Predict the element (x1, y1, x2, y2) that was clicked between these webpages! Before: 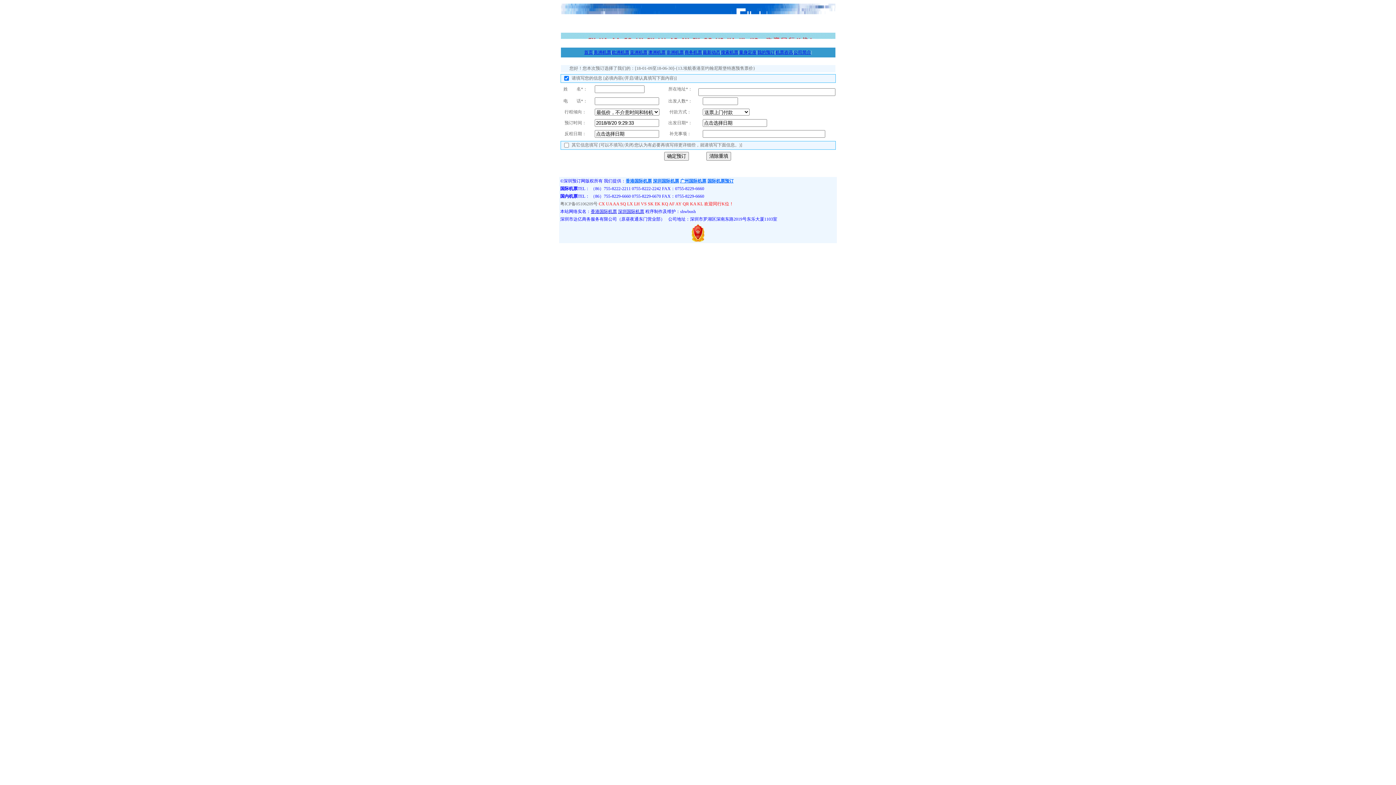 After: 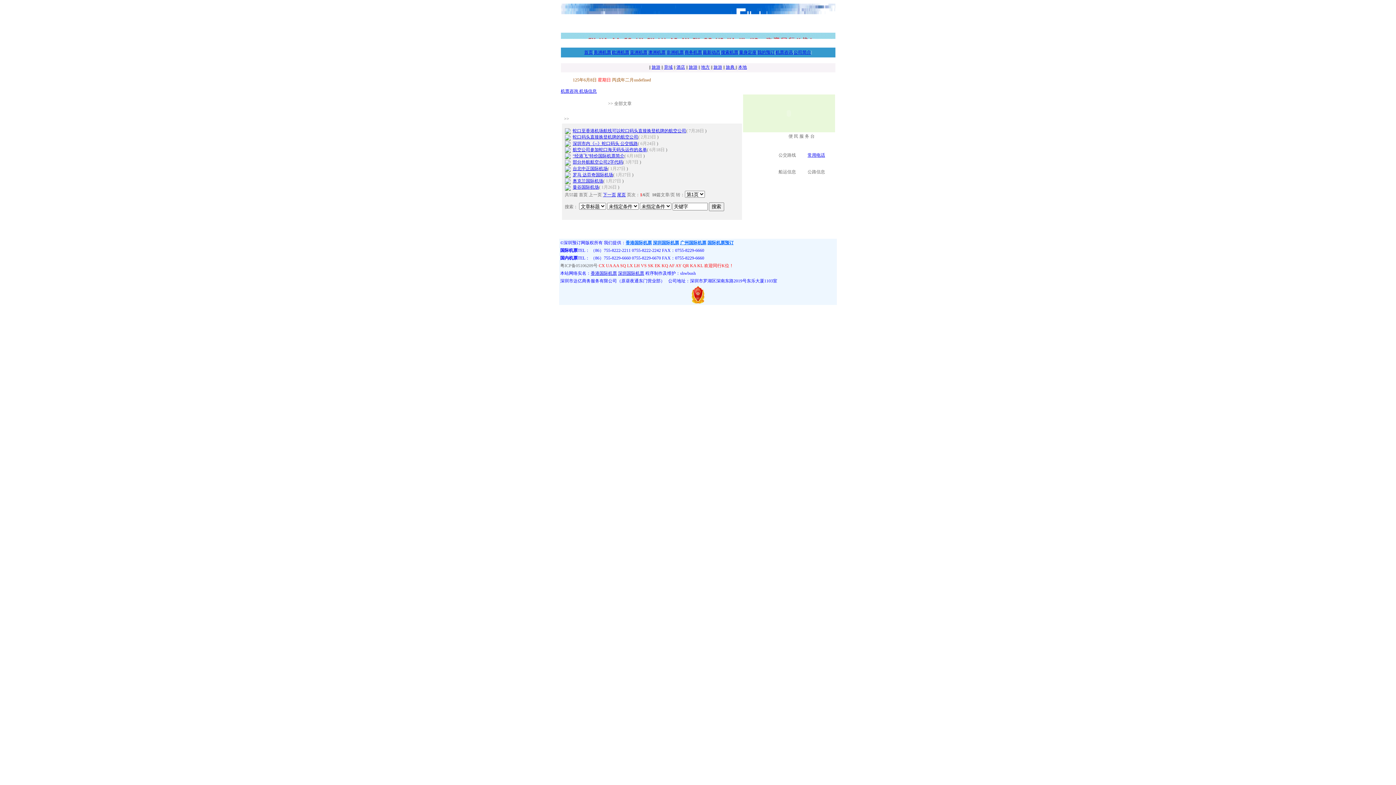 Action: bbox: (775, 49, 793, 54) label: 机票咨讯